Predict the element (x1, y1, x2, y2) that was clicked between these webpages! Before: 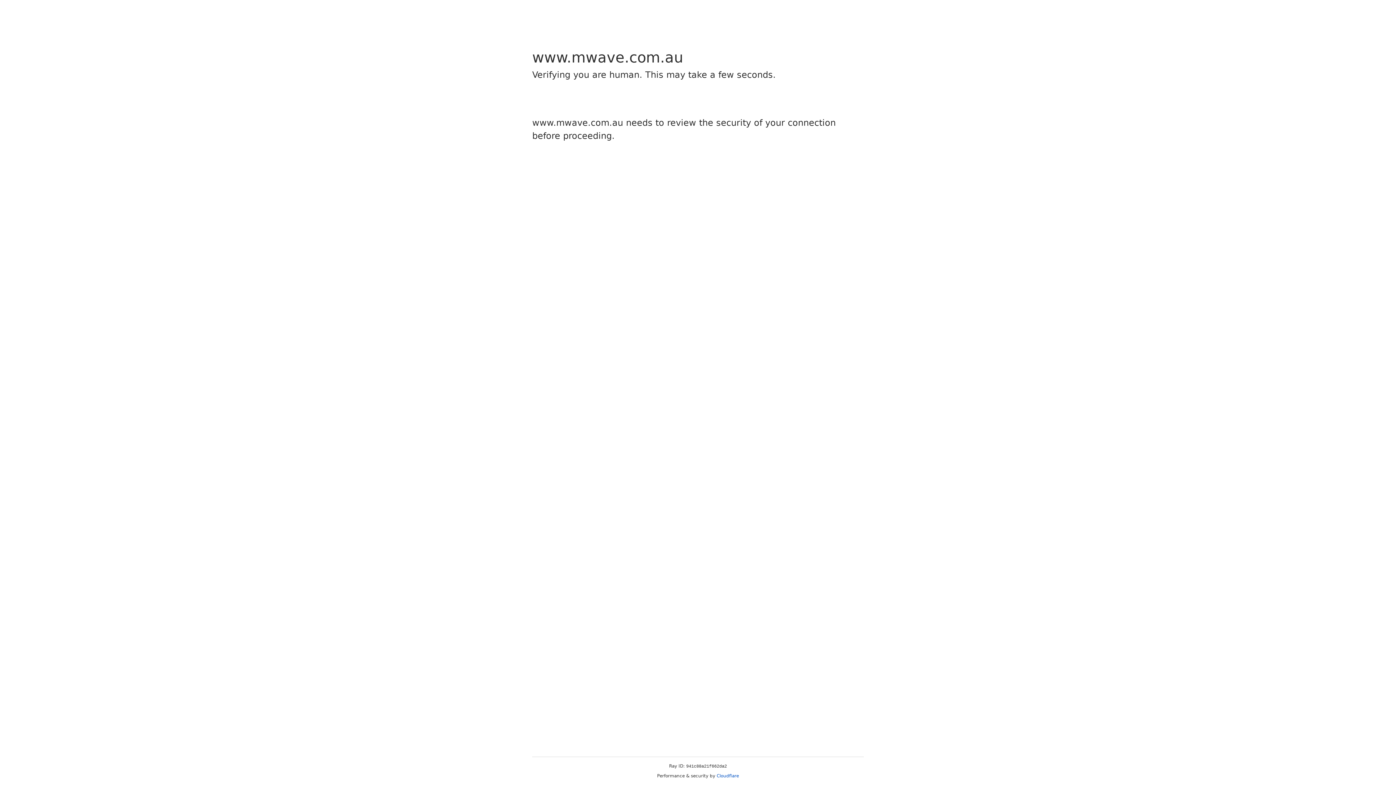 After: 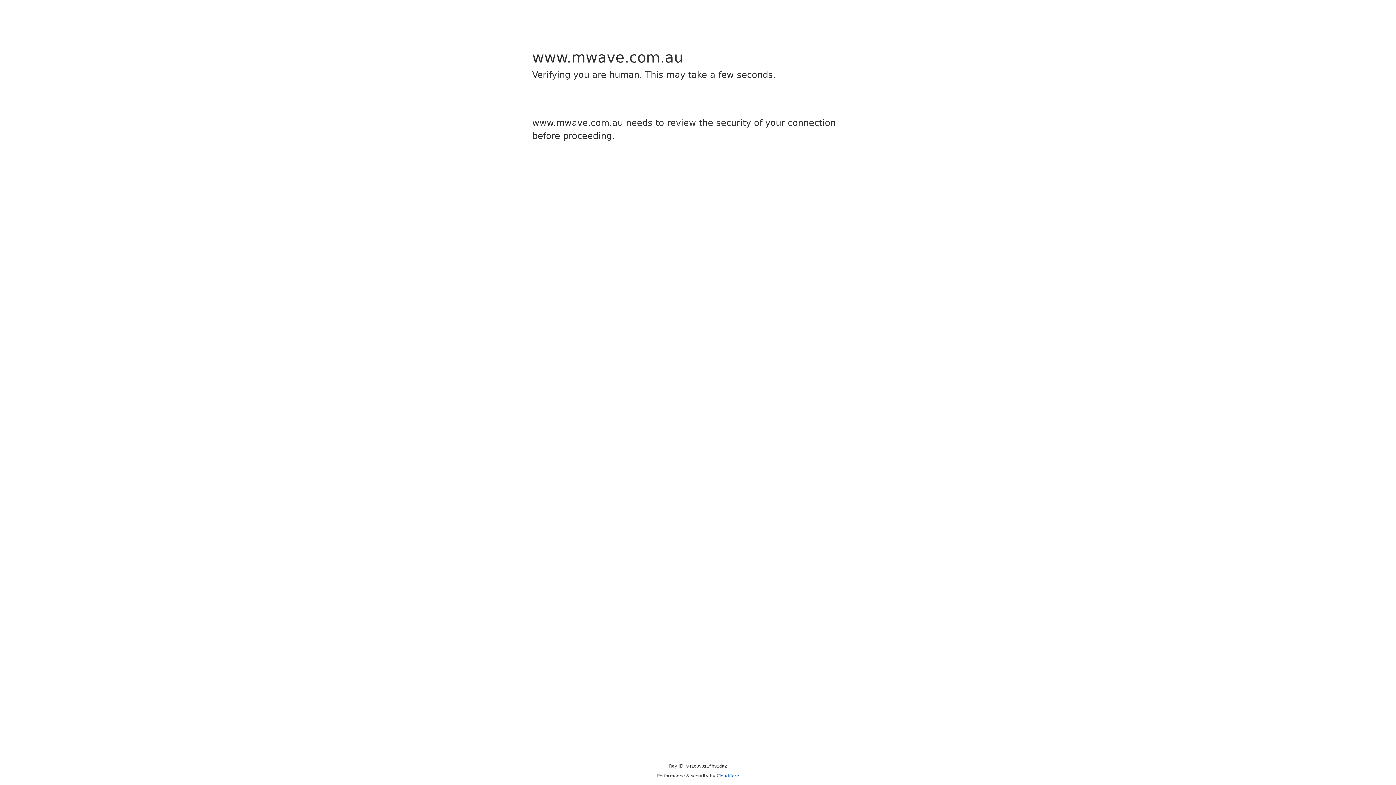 Action: bbox: (716, 773, 739, 778) label: Cloudflare